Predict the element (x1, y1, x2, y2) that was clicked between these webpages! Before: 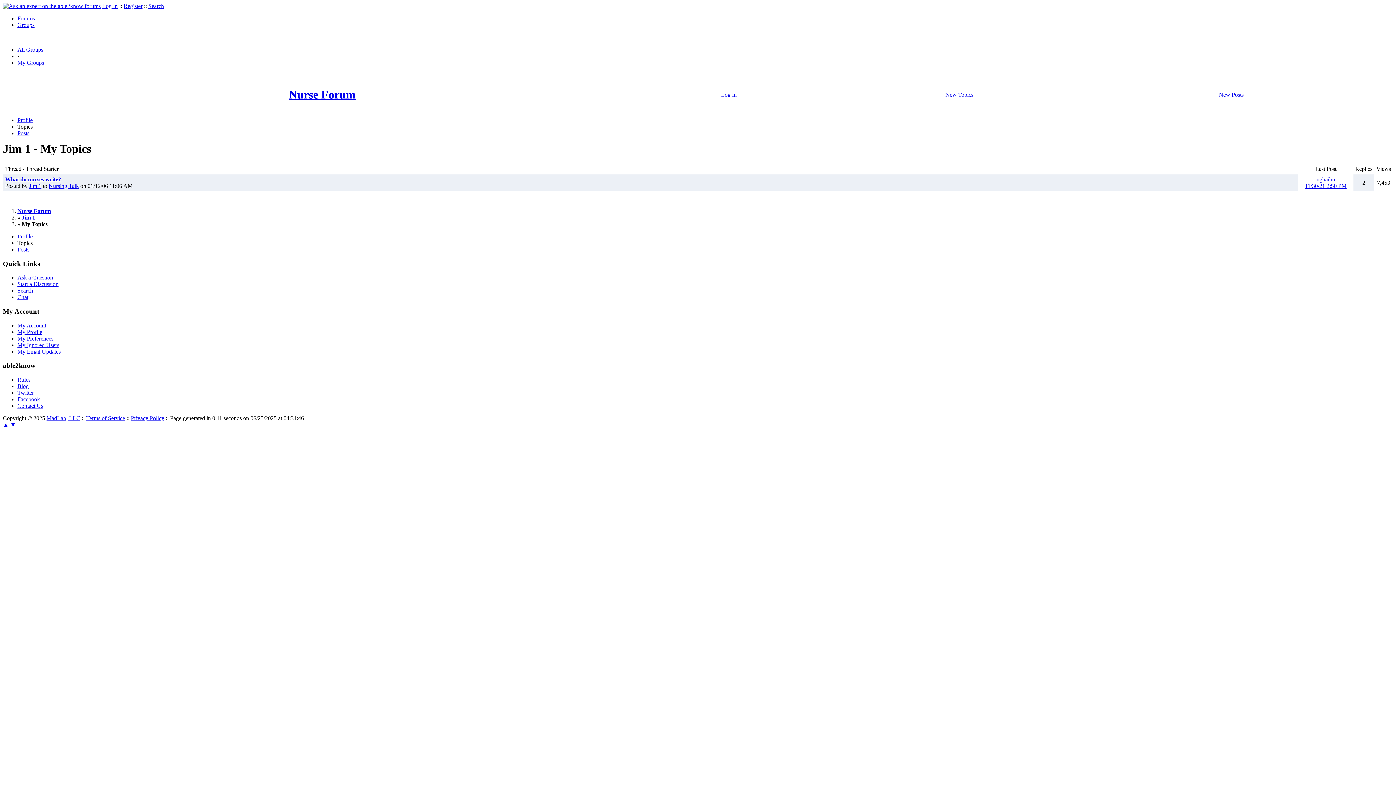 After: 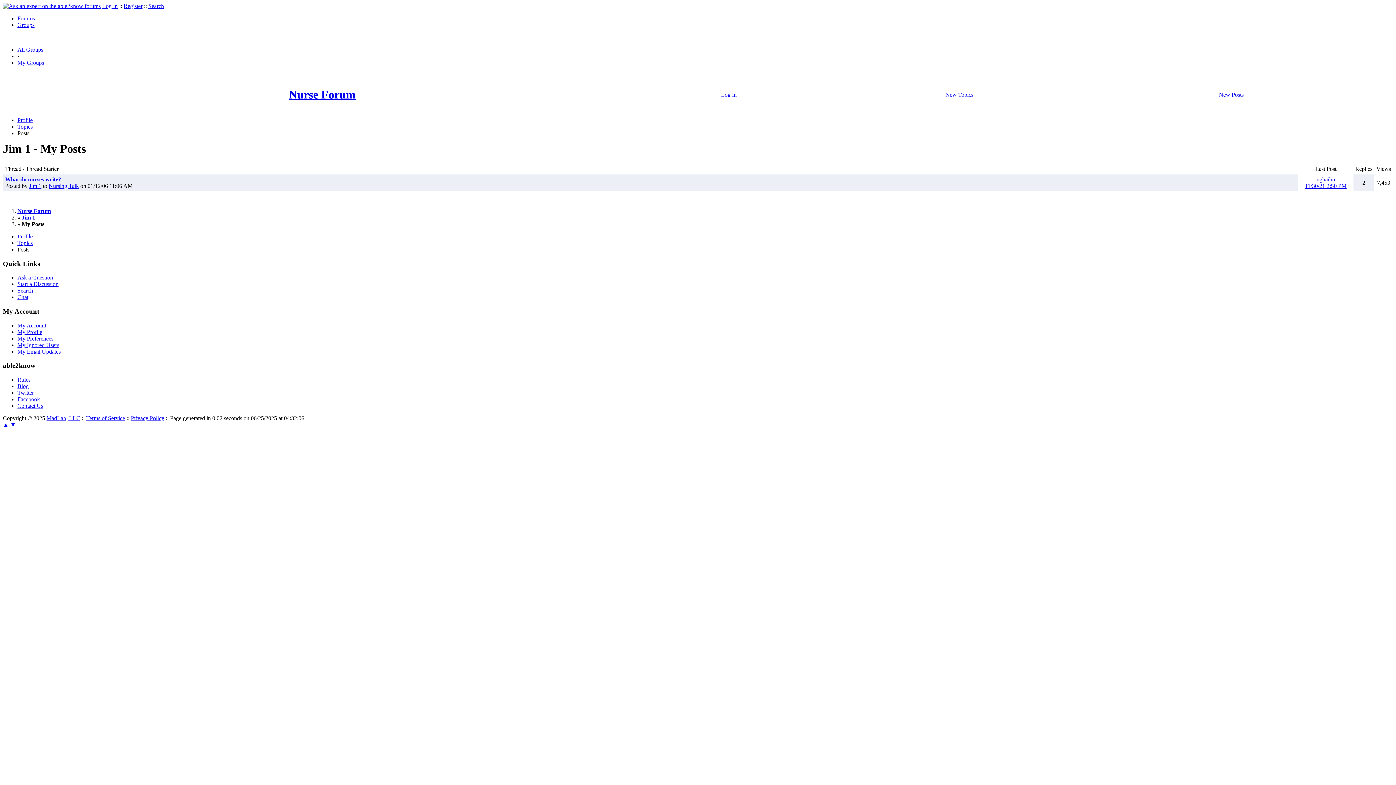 Action: bbox: (17, 130, 29, 136) label: Posts